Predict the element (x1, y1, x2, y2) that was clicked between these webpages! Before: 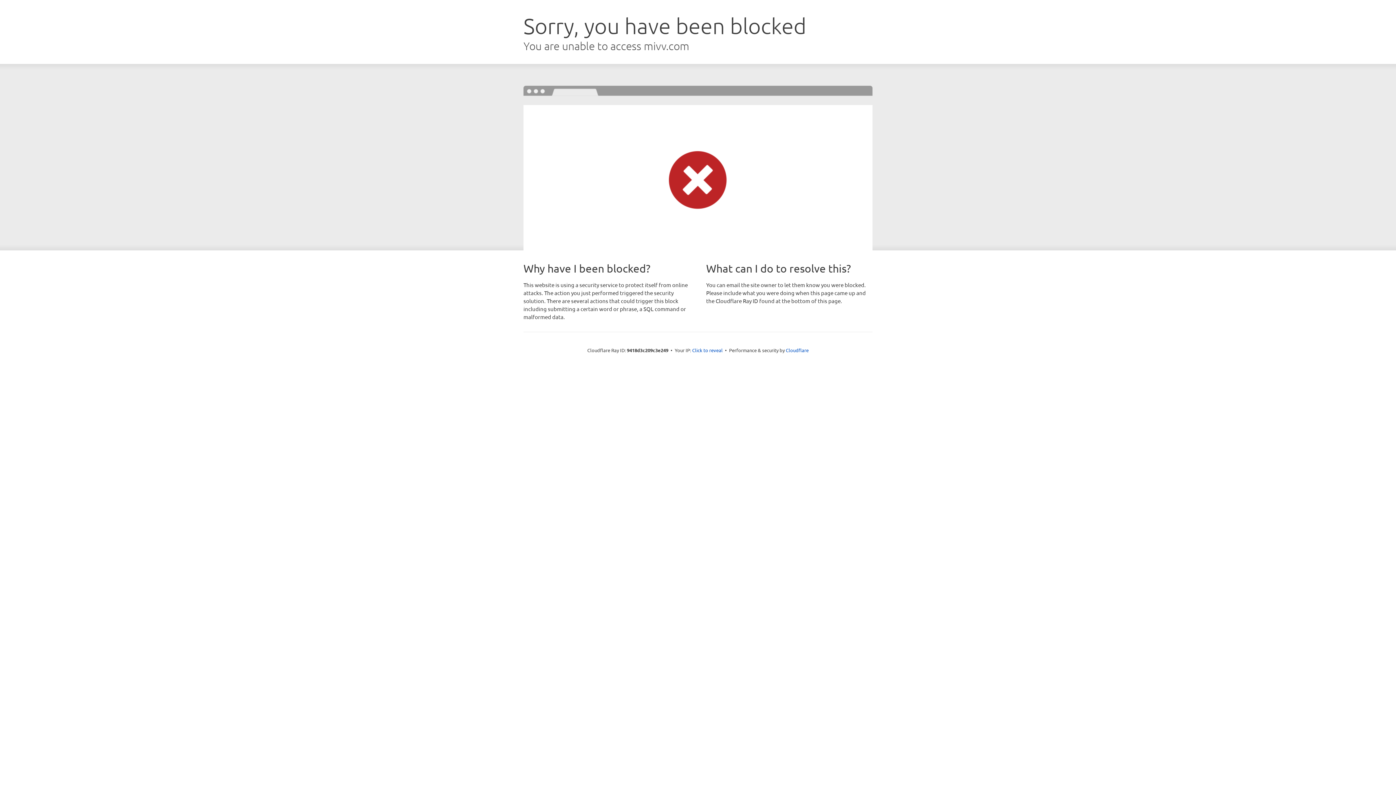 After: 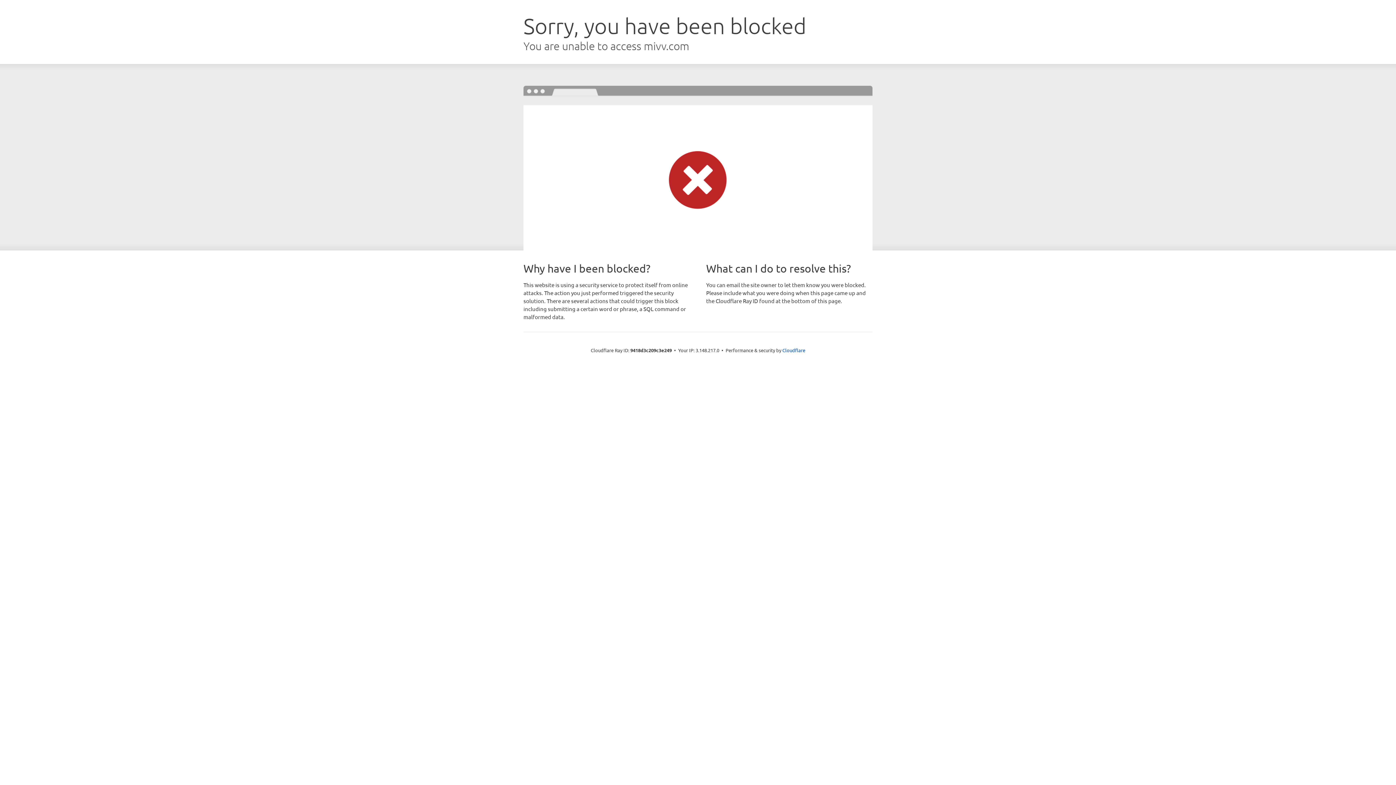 Action: label: Click to reveal bbox: (692, 346, 722, 353)